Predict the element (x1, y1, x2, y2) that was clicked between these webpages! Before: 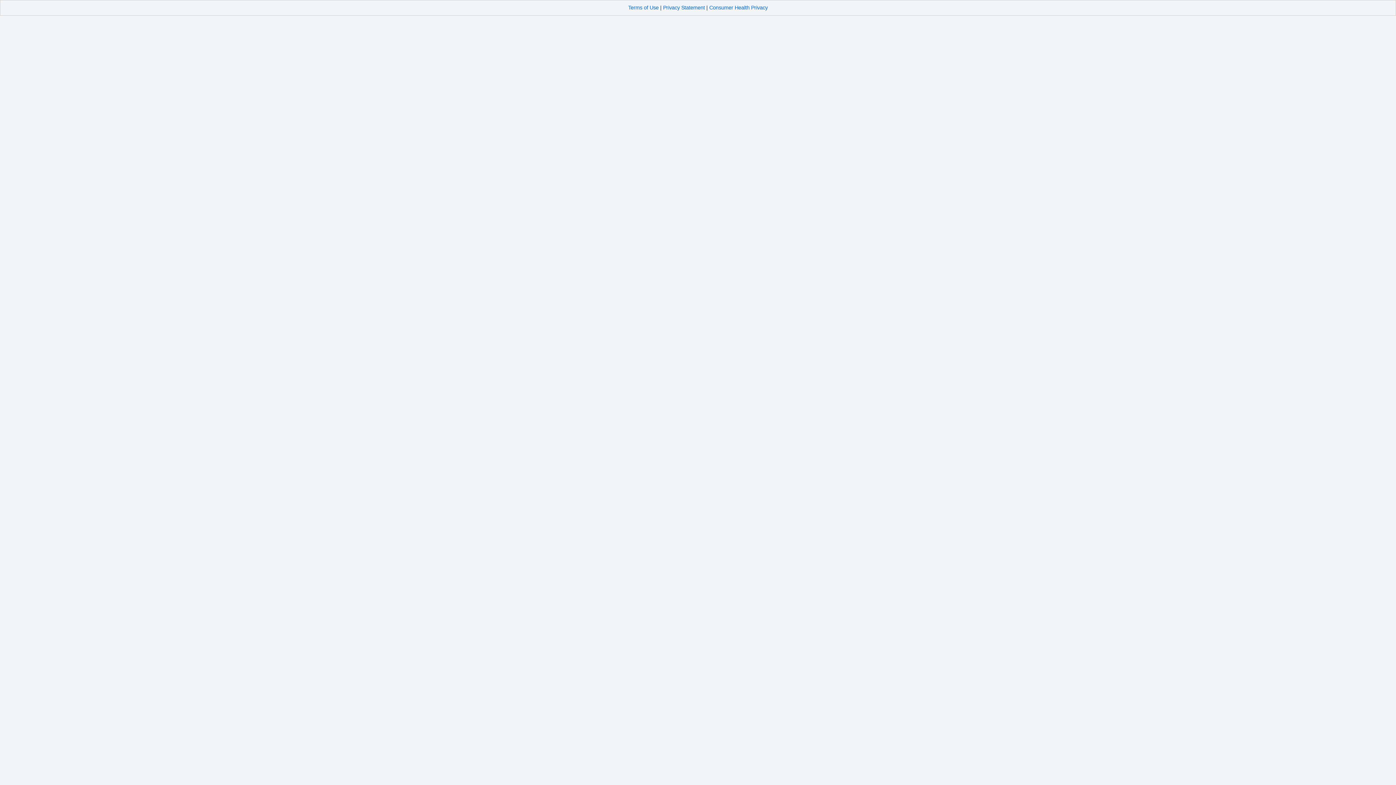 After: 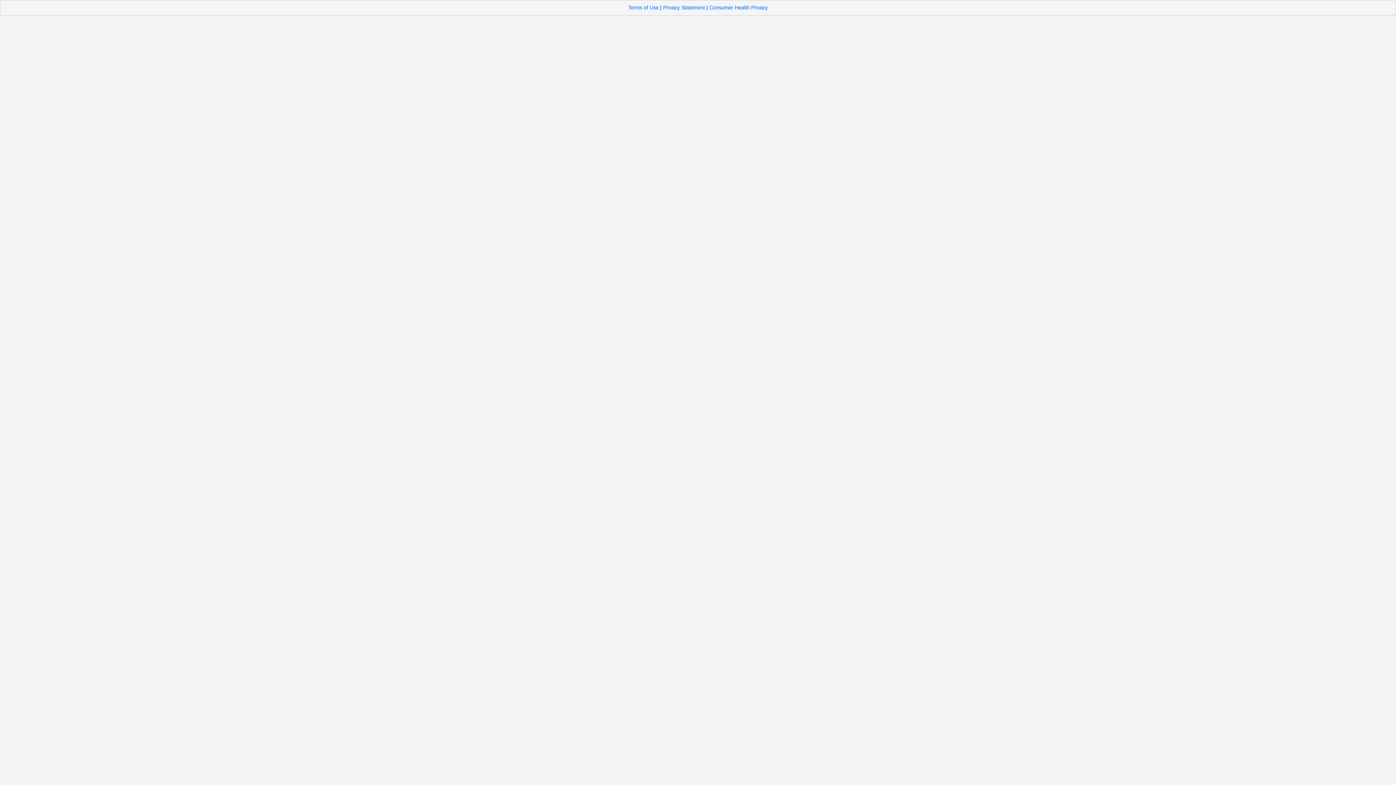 Action: bbox: (709, 4, 768, 10) label: Consumer Health Privacy